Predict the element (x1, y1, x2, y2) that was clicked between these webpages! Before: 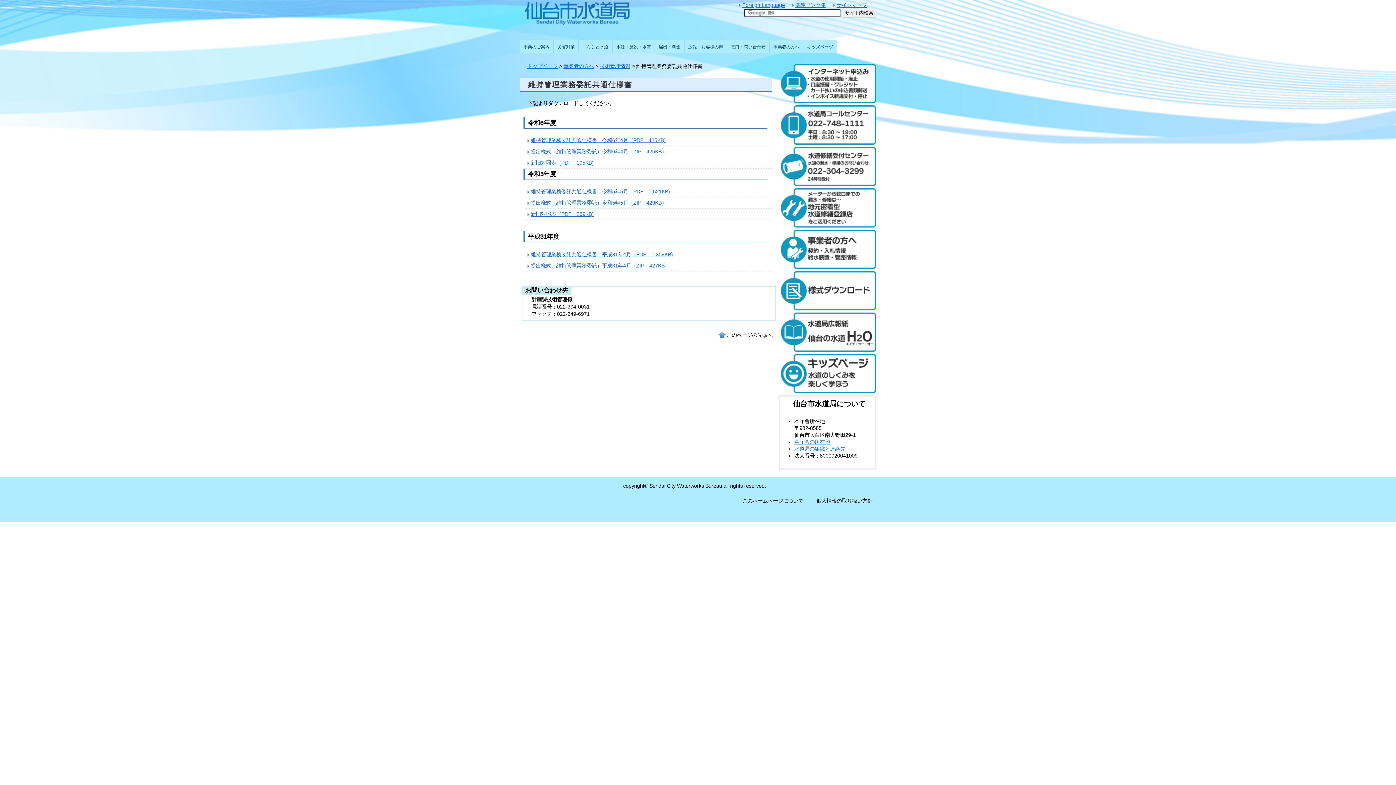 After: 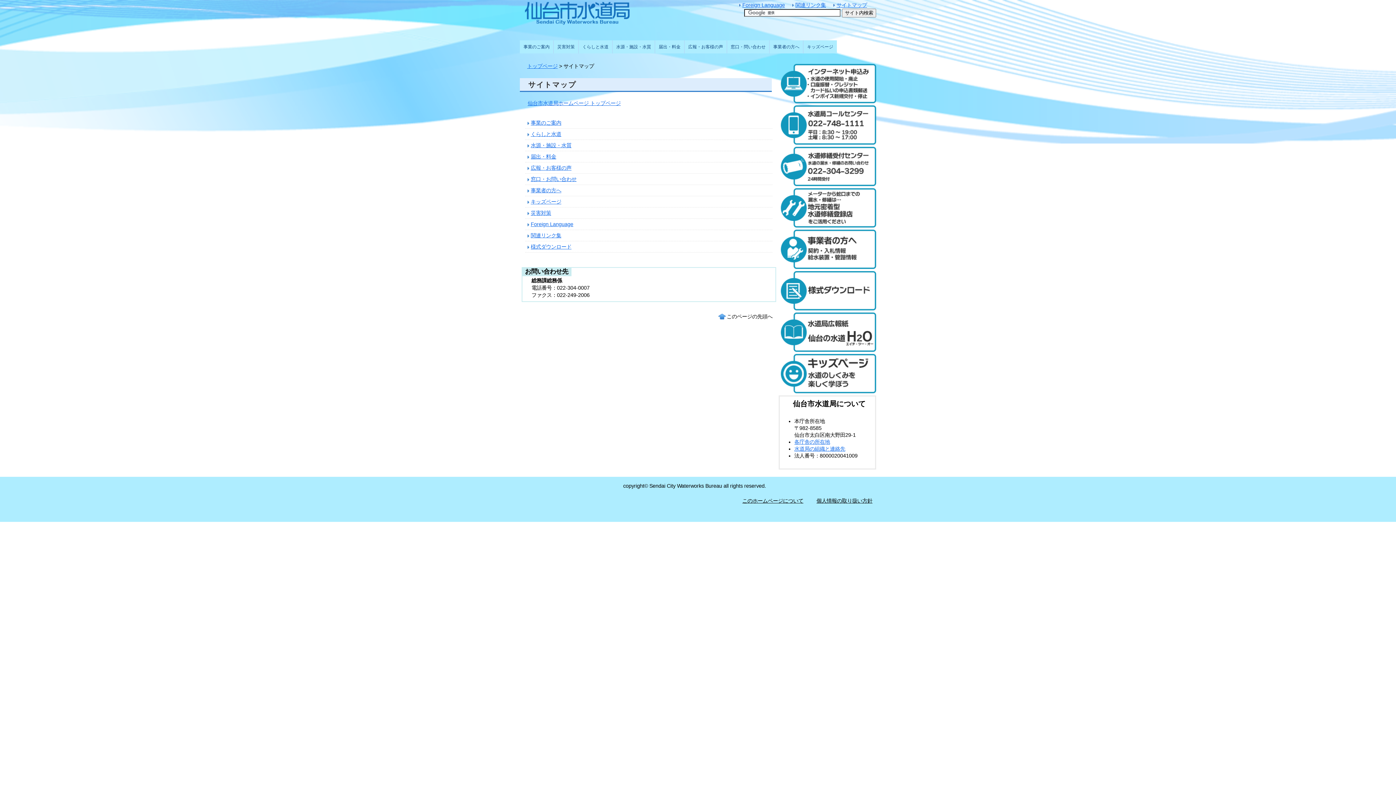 Action: bbox: (836, 2, 867, 8) label: サイトマップ